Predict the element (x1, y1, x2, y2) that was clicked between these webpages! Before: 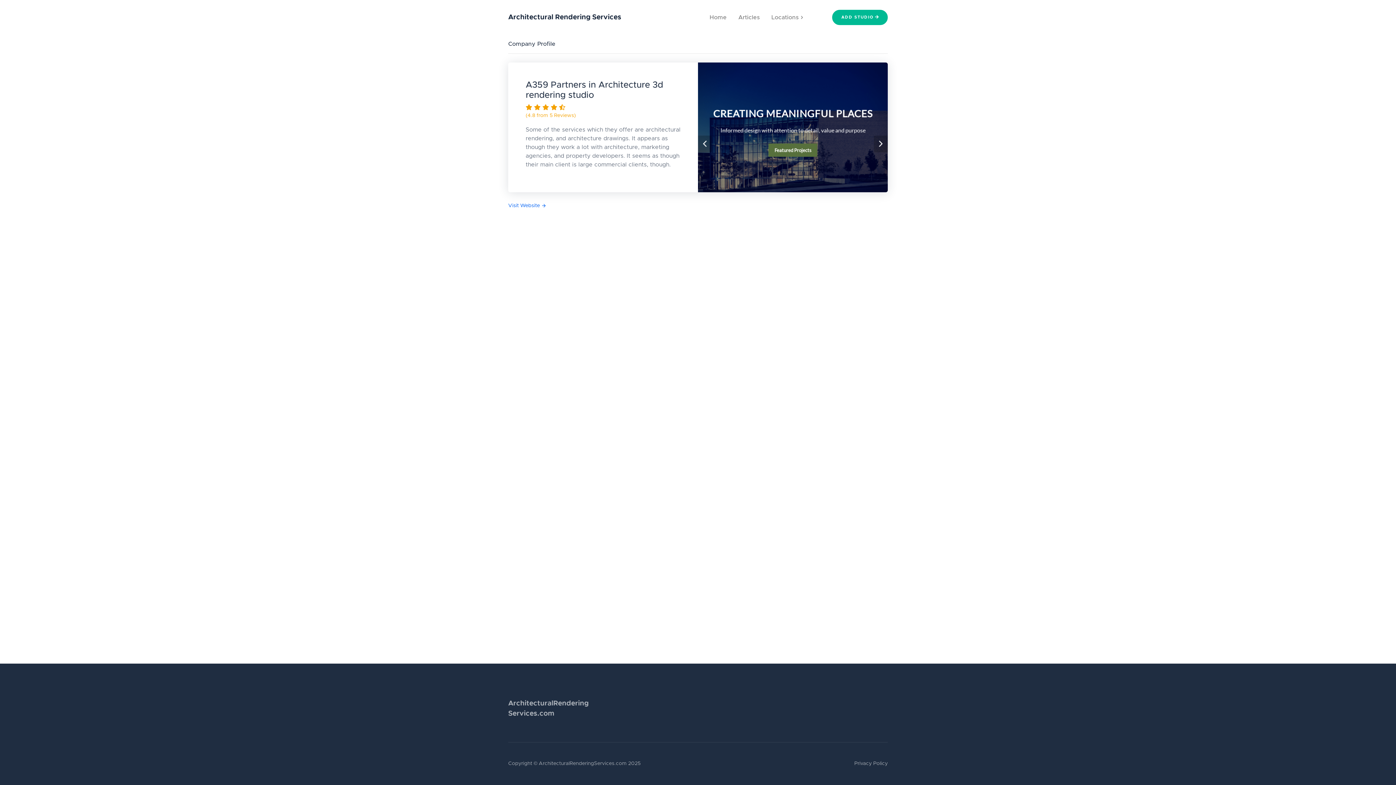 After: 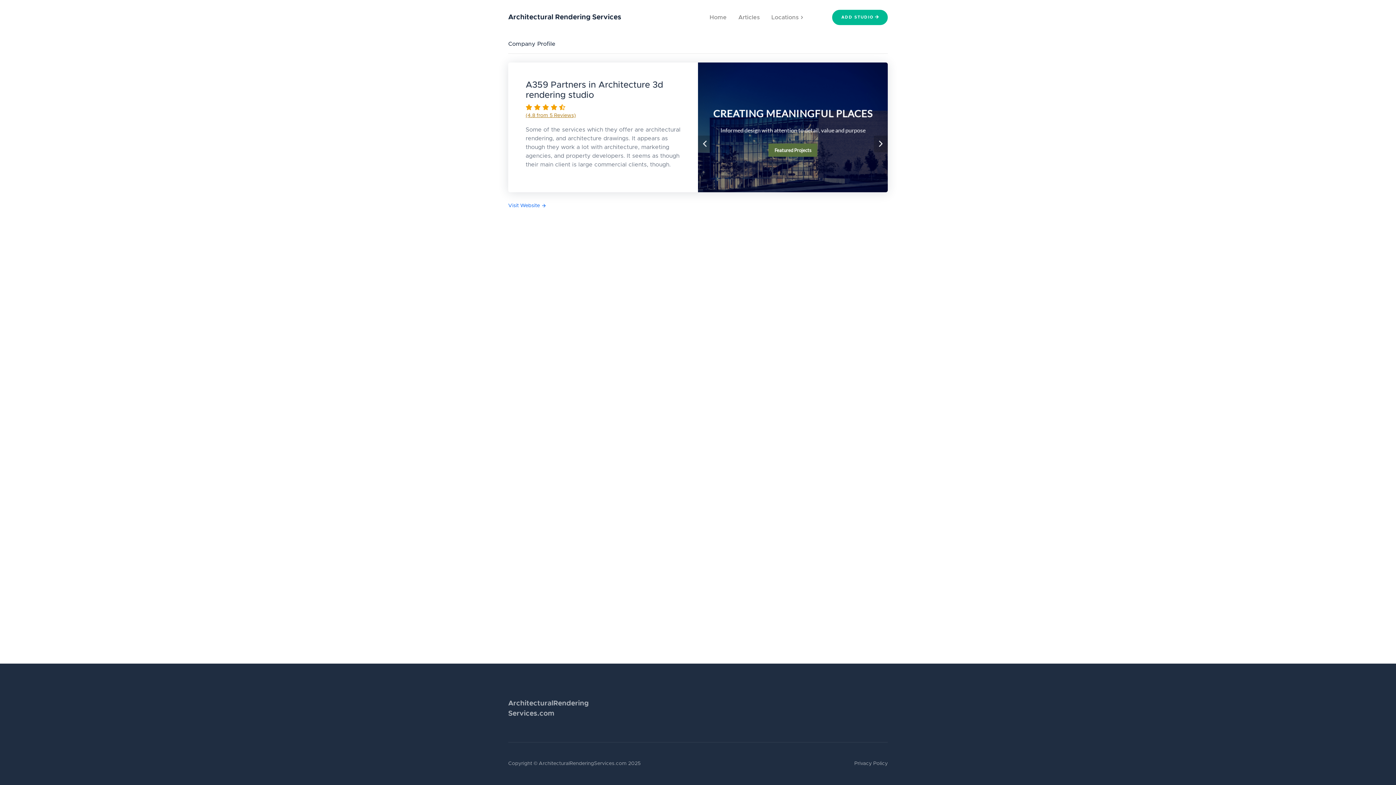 Action: bbox: (525, 113, 576, 118) label: (4.8 from 5 Reviews)